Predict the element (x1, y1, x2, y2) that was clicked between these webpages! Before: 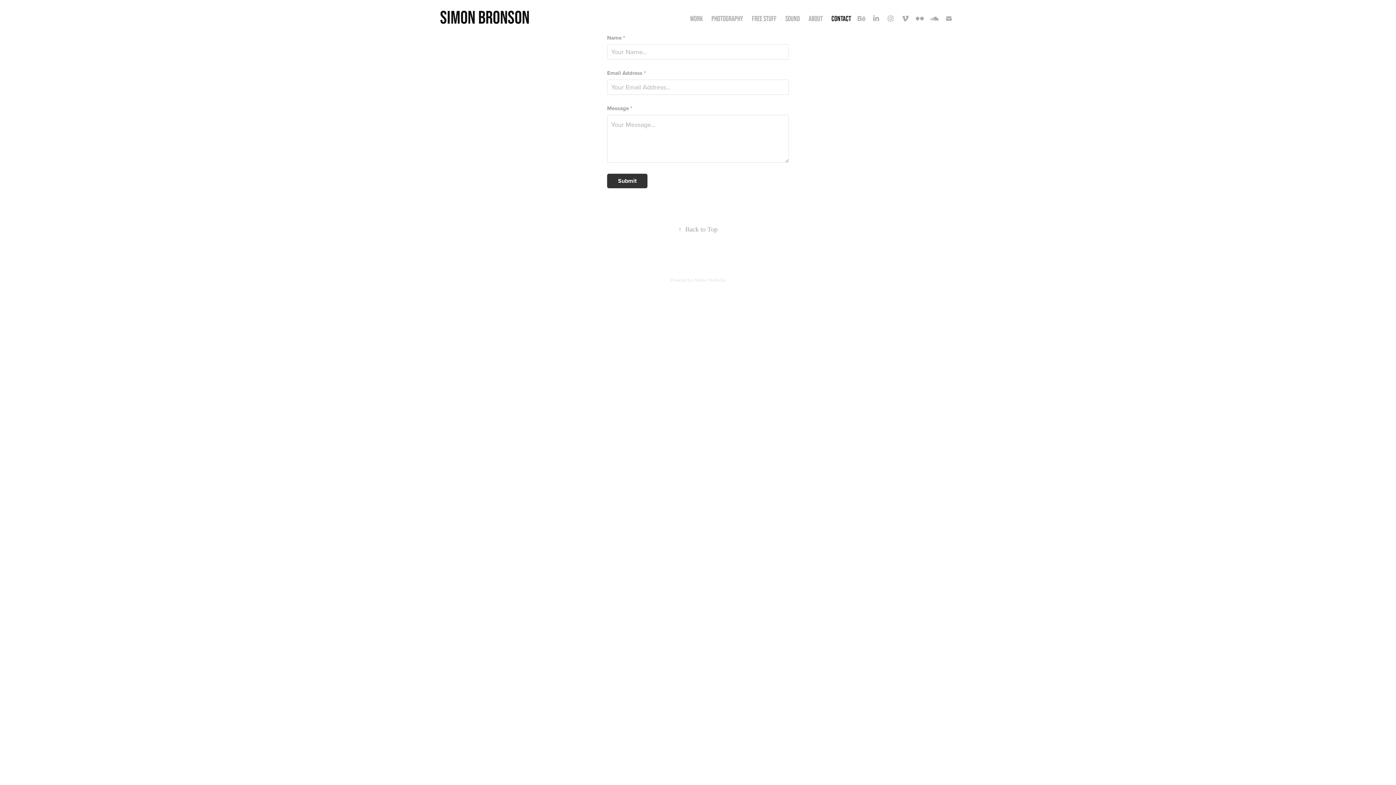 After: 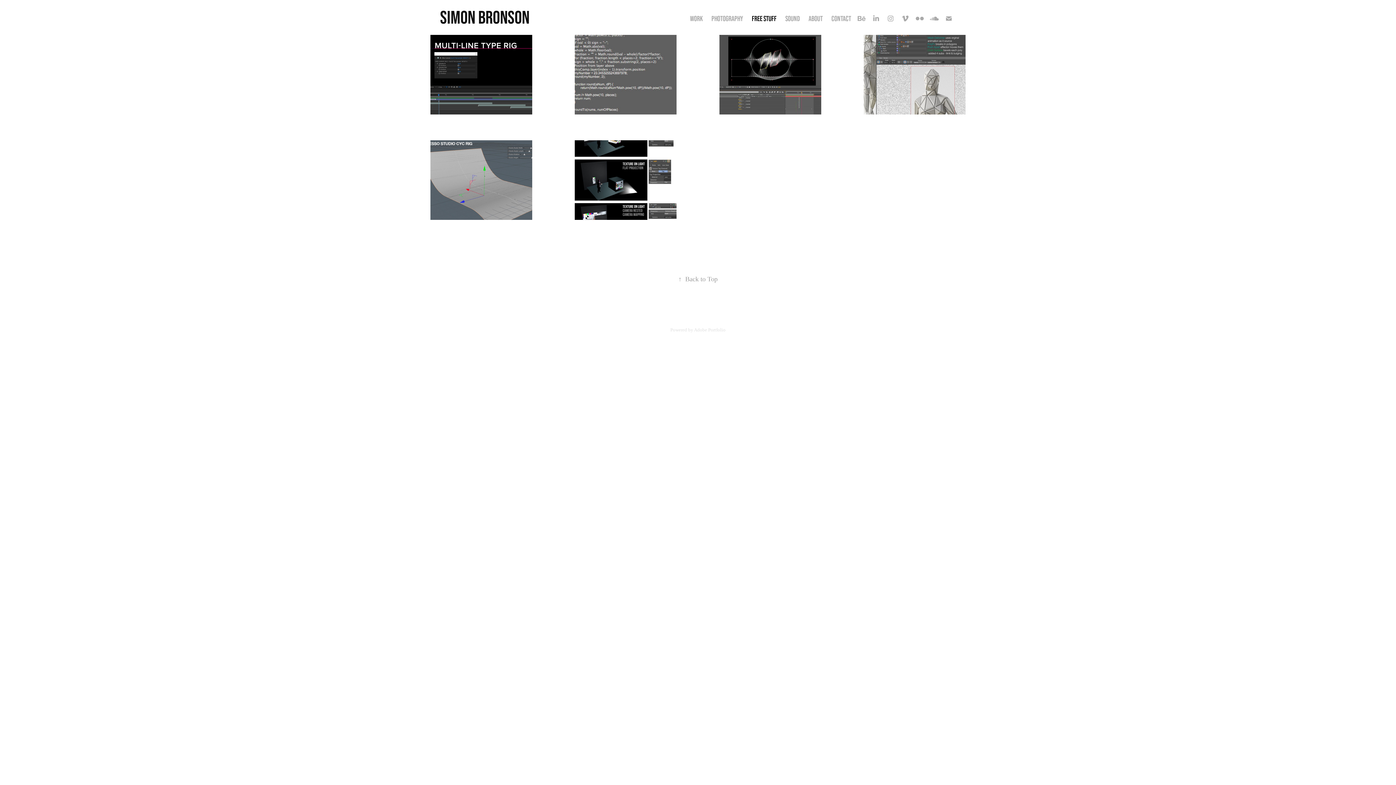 Action: bbox: (752, 14, 776, 22) label: FREE STUFF